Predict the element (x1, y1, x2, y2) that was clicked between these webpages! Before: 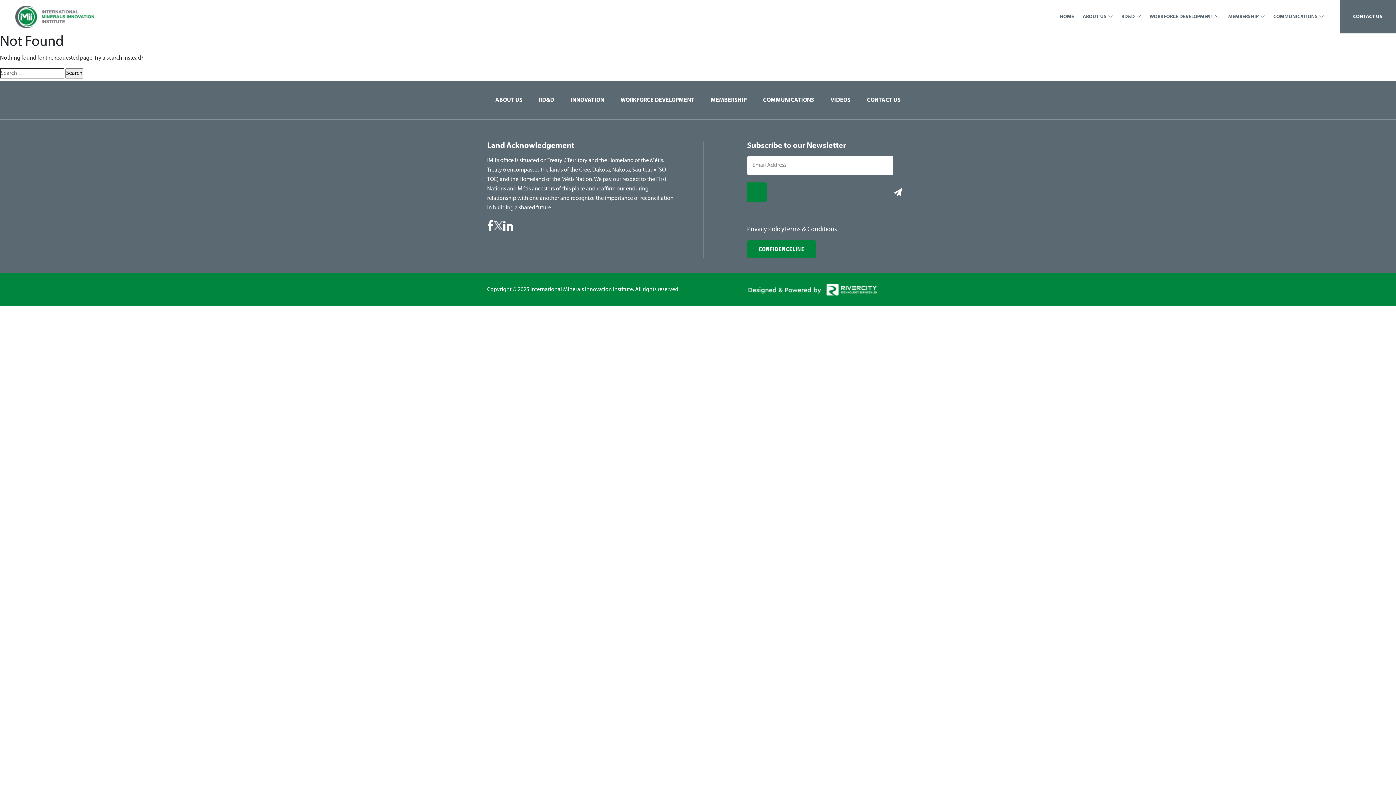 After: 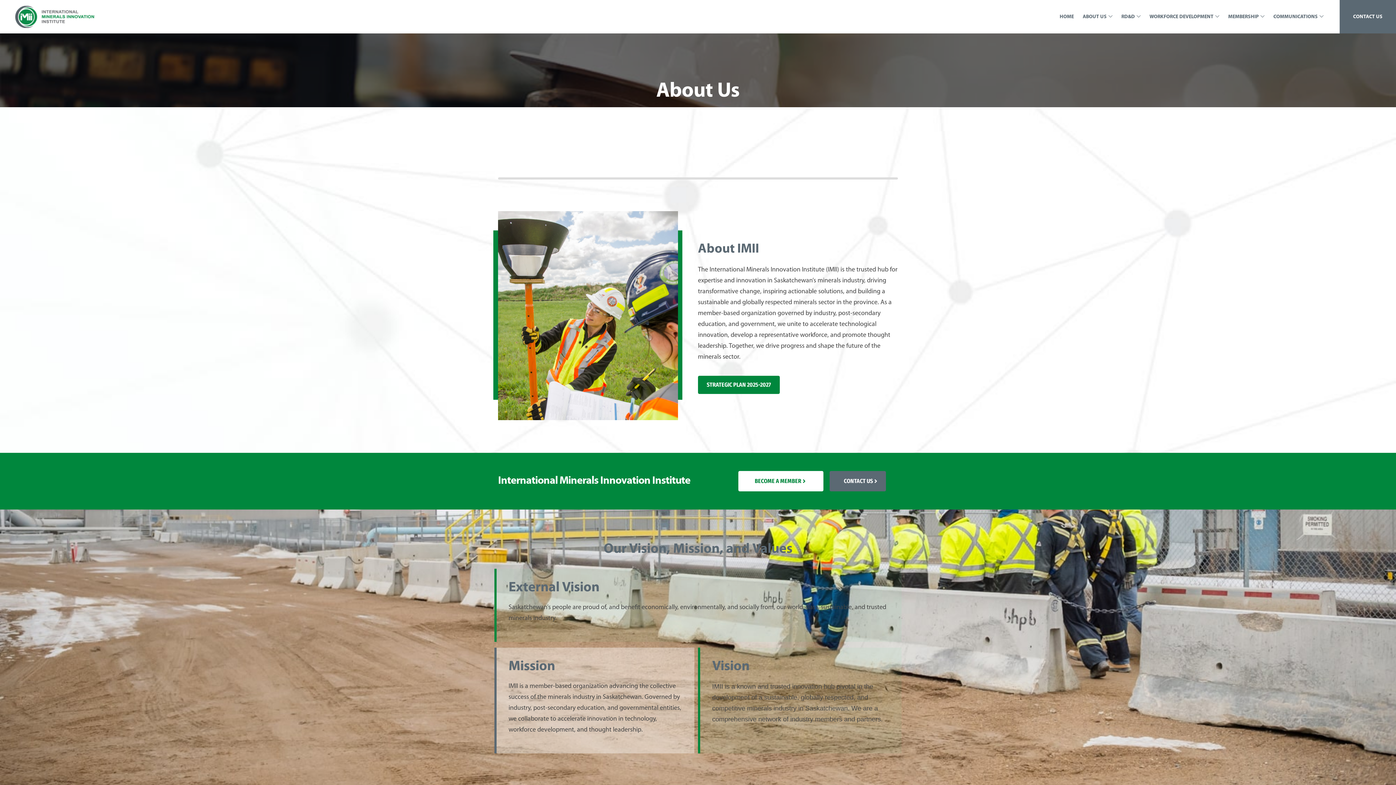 Action: label: ABOUT US bbox: (495, 97, 522, 103)